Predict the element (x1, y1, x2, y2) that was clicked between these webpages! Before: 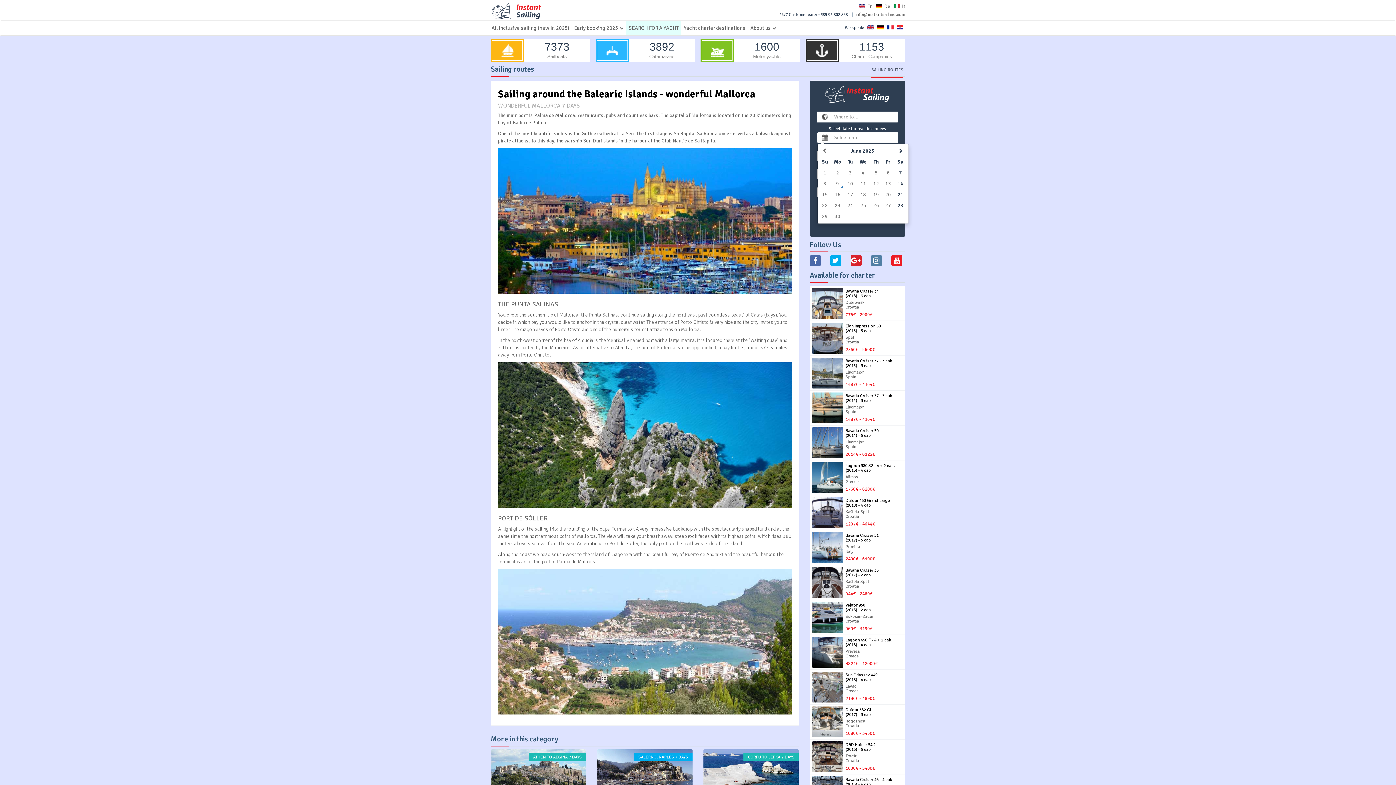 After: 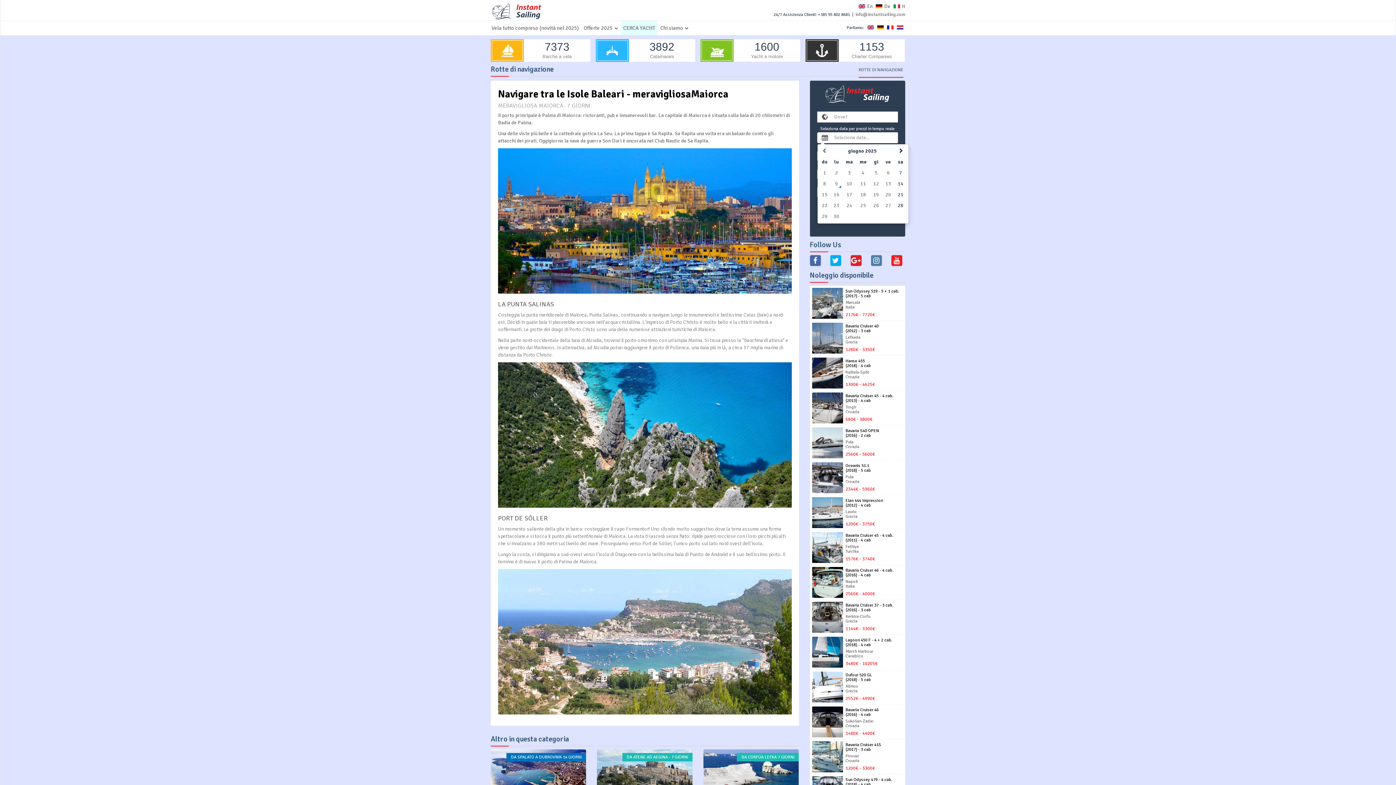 Action: label: It bbox: (893, 3, 905, 9)